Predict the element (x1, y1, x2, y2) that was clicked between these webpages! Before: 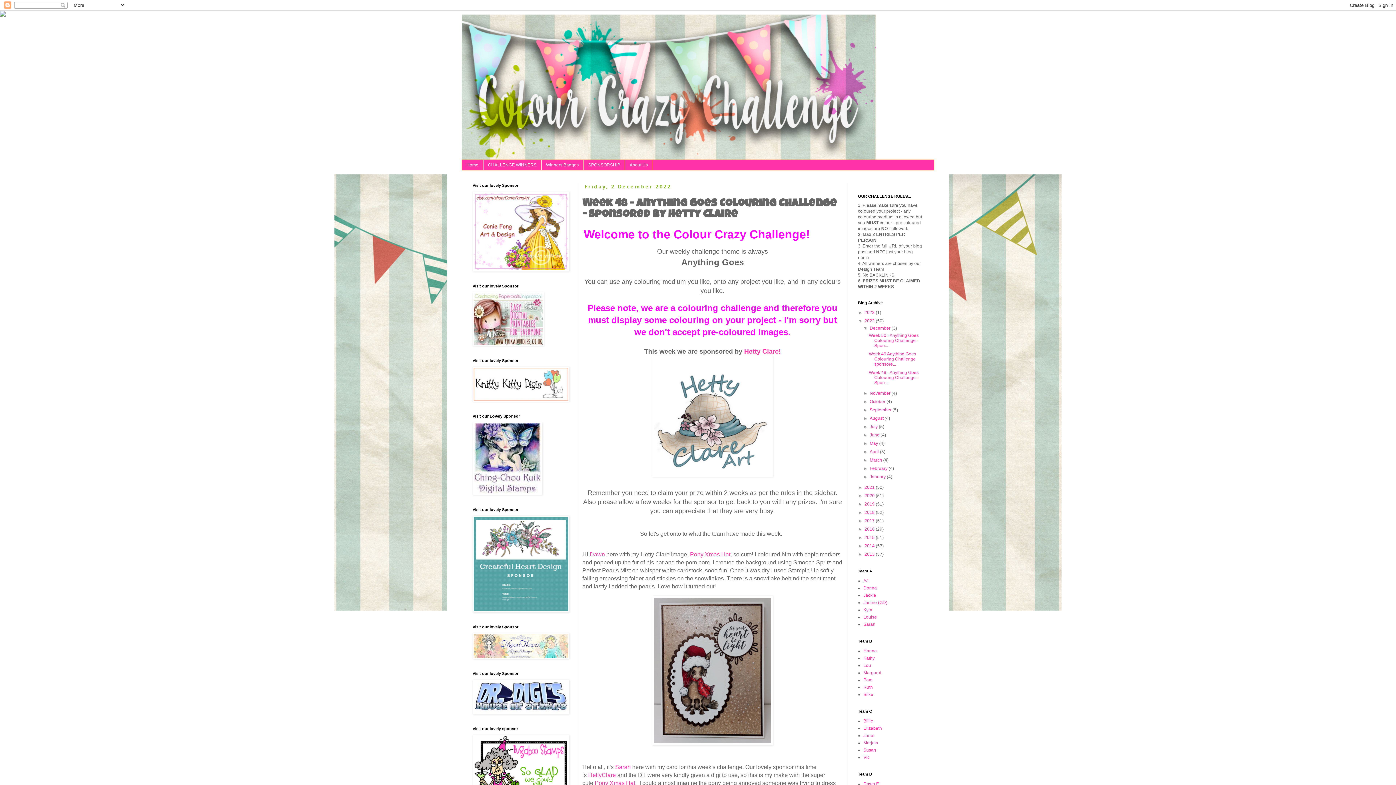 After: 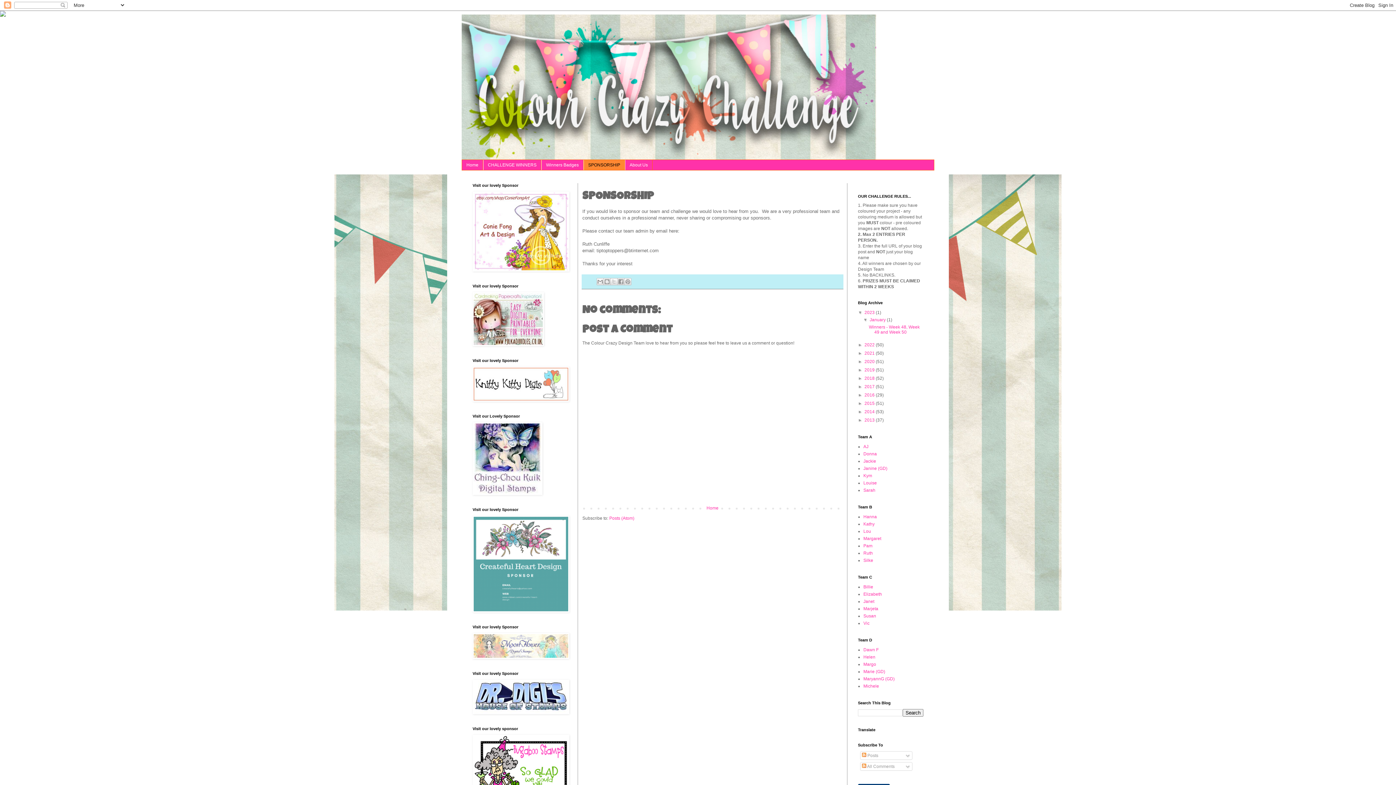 Action: label: SPONSORSHIP bbox: (583, 160, 625, 170)